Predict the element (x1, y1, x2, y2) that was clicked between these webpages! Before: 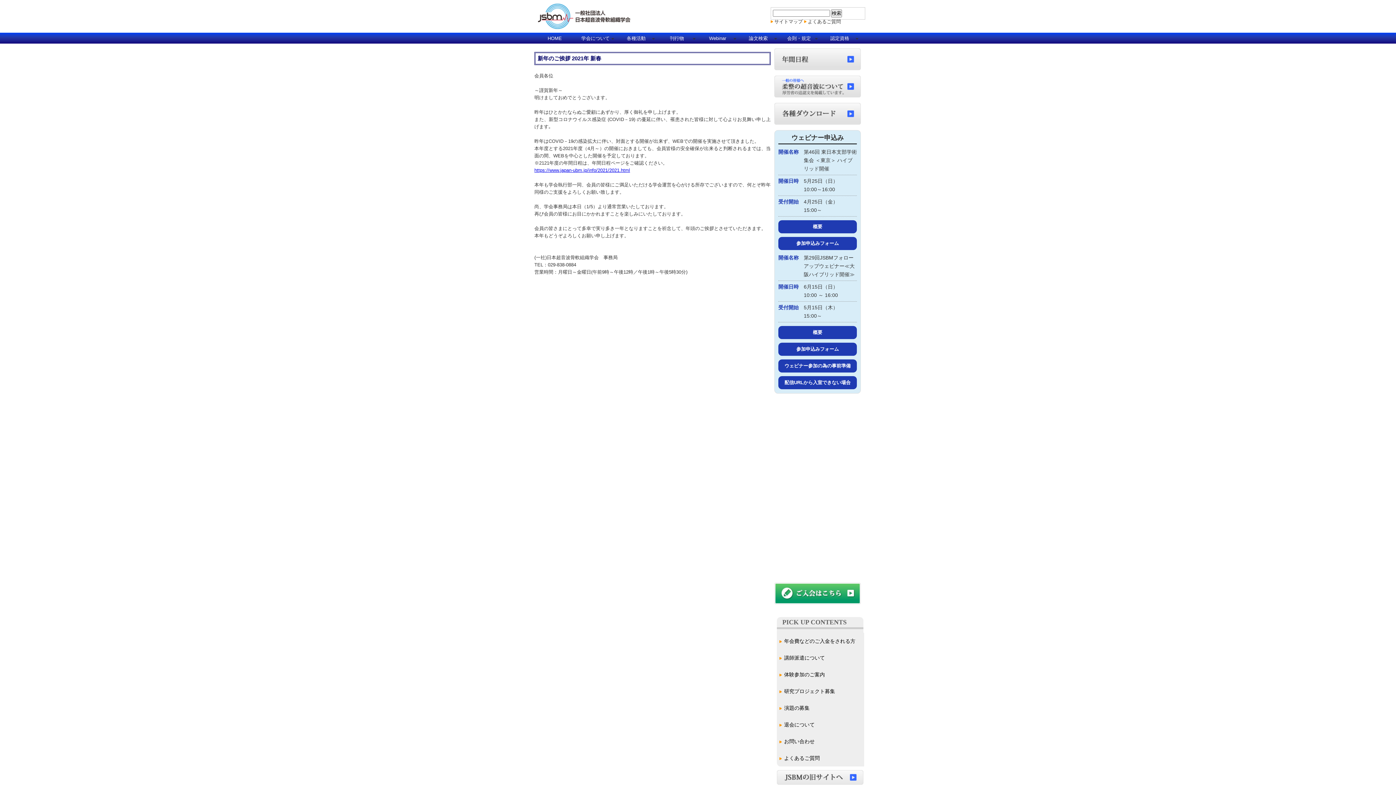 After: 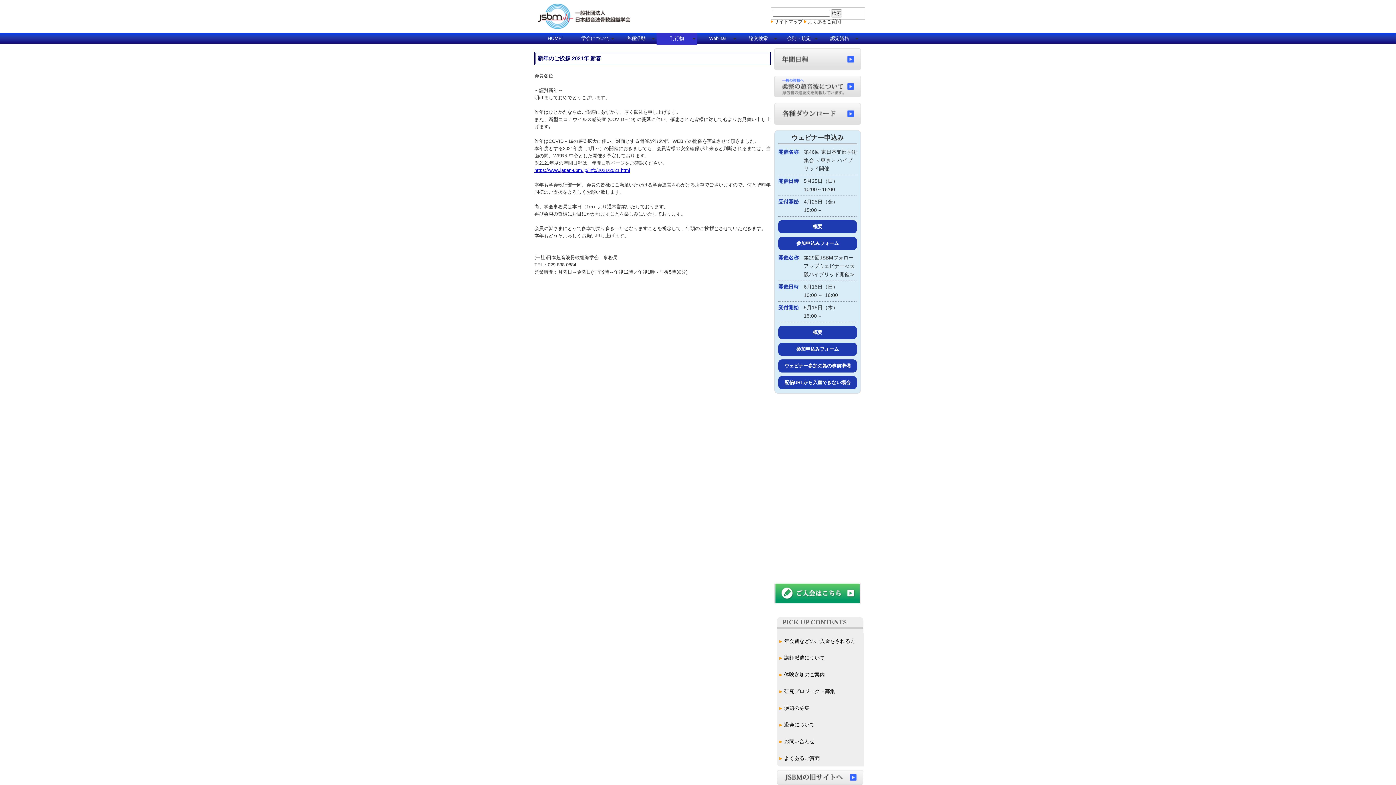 Action: label: 刊行物 bbox: (656, 32, 697, 44)